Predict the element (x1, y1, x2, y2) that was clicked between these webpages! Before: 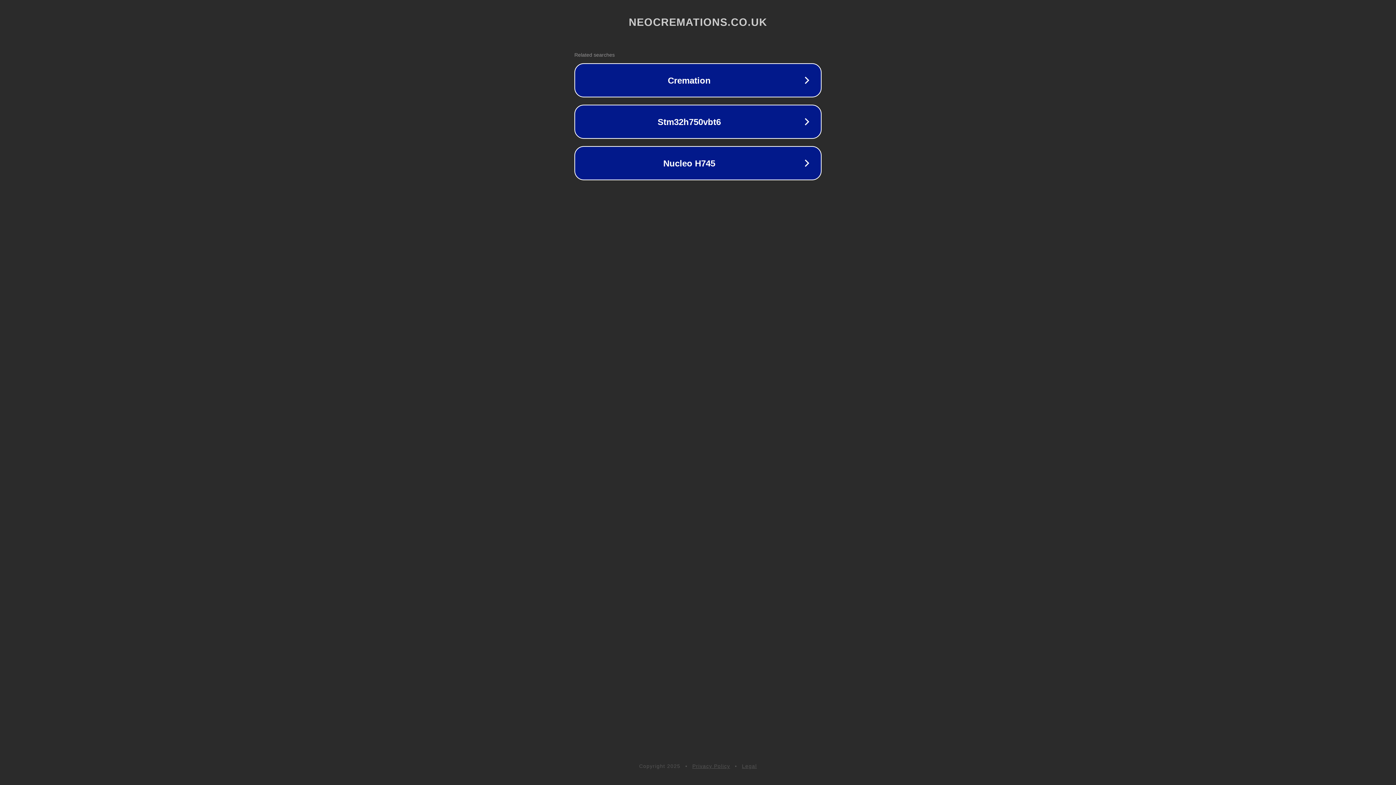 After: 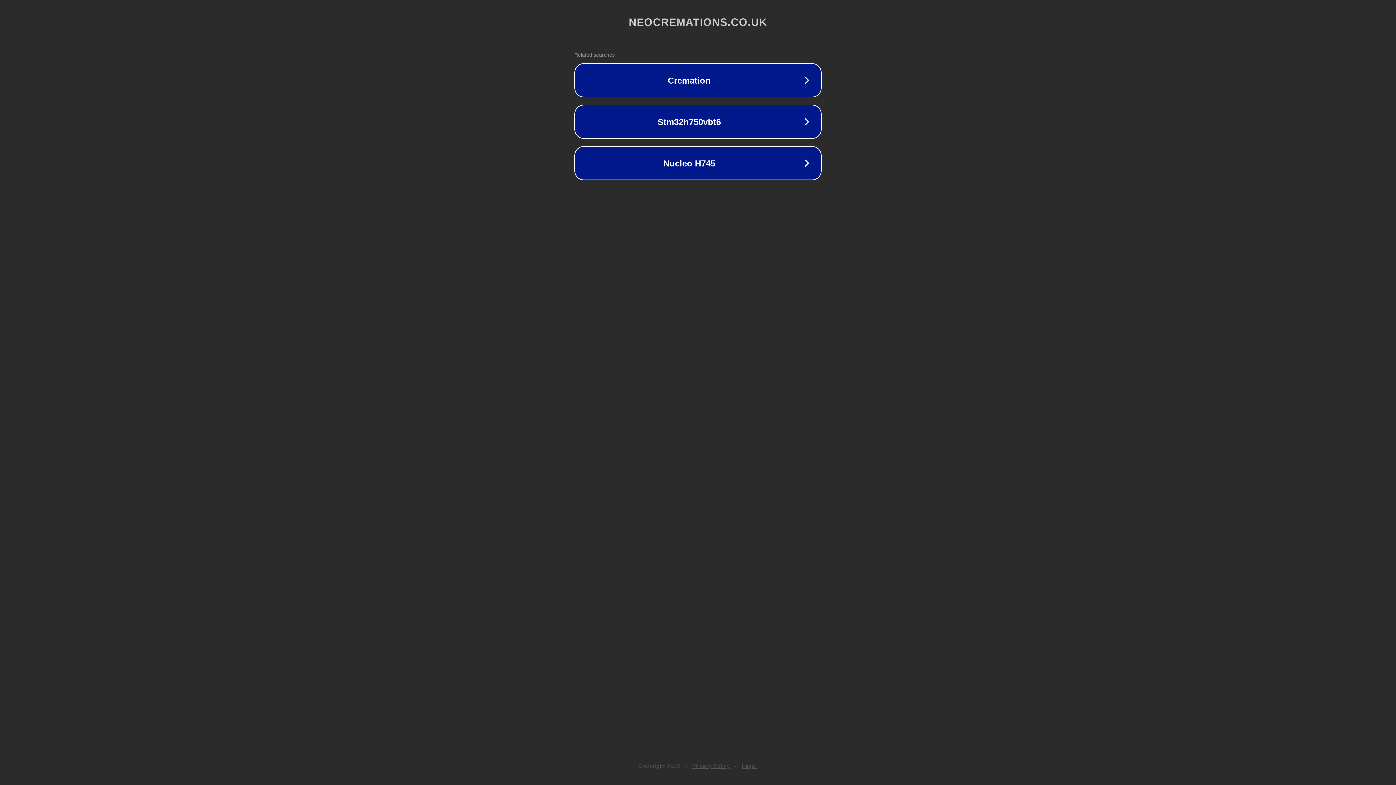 Action: label: Legal bbox: (742, 763, 757, 769)